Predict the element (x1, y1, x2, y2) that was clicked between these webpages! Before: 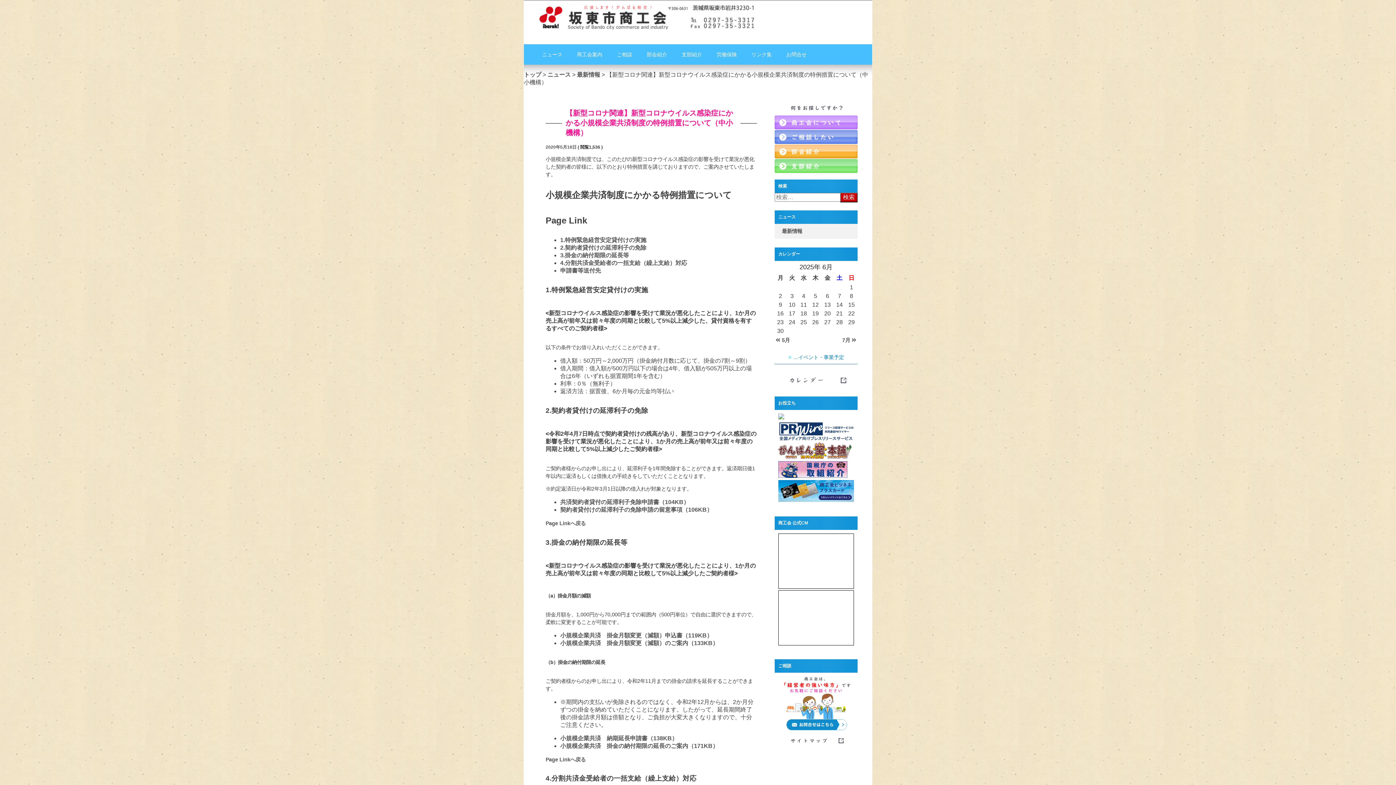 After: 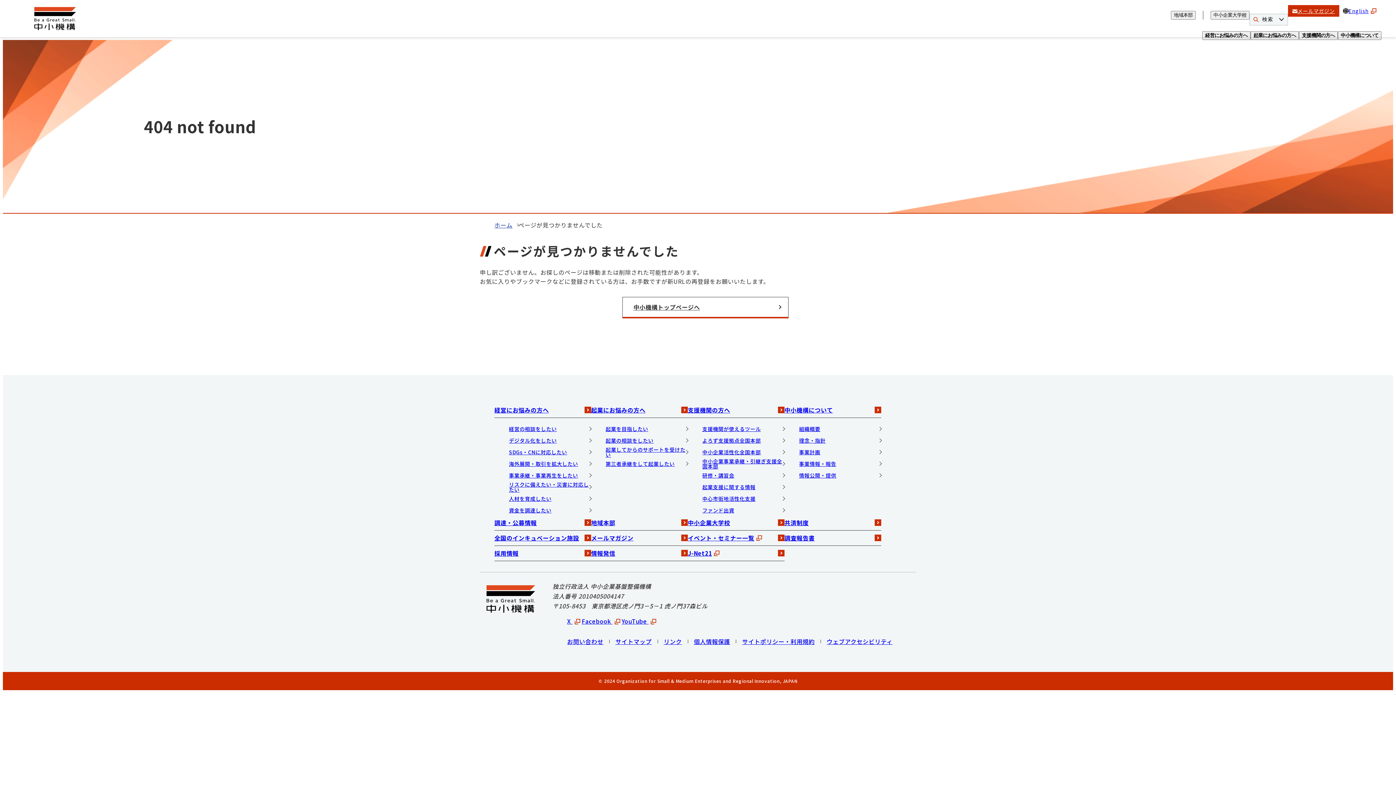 Action: label: 3.掛金の納付期限の延長等 bbox: (560, 252, 629, 258)